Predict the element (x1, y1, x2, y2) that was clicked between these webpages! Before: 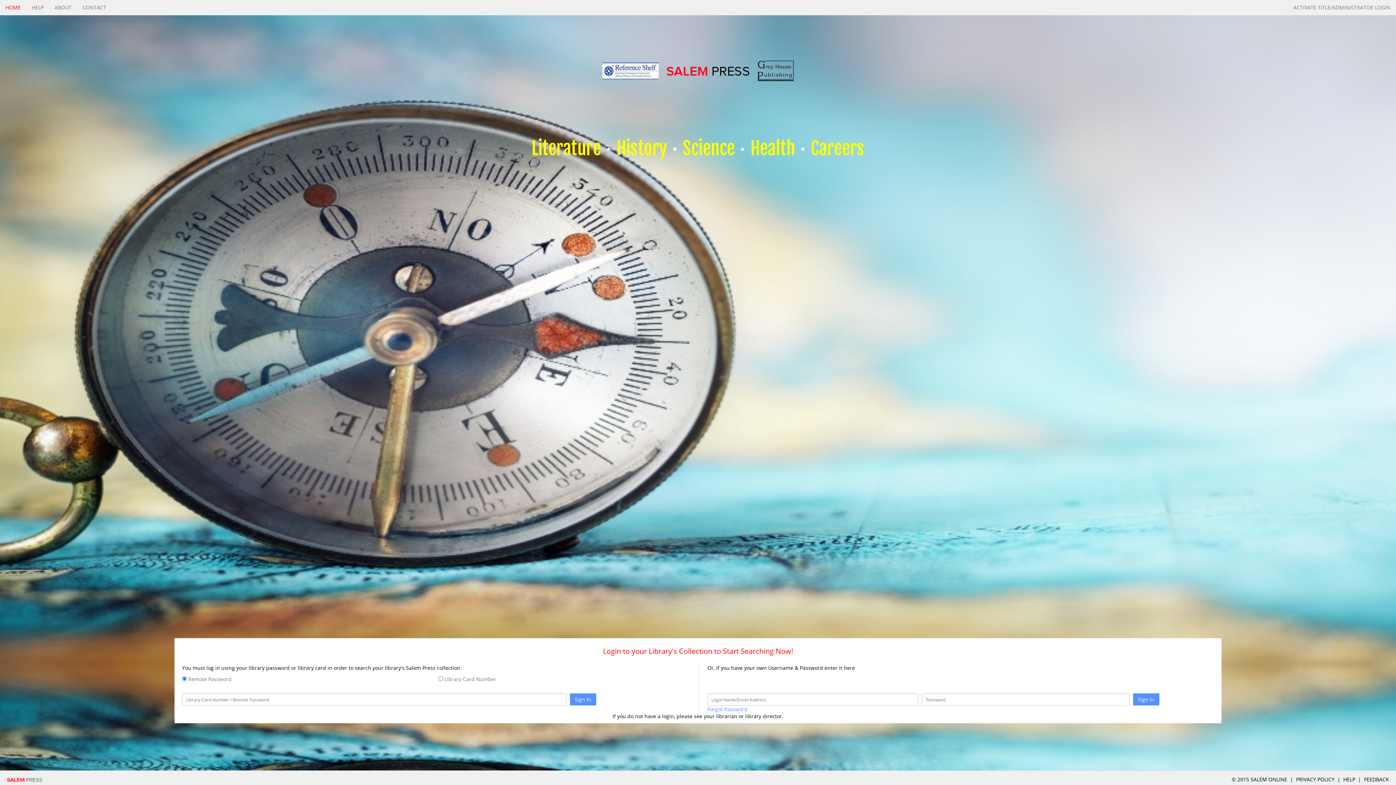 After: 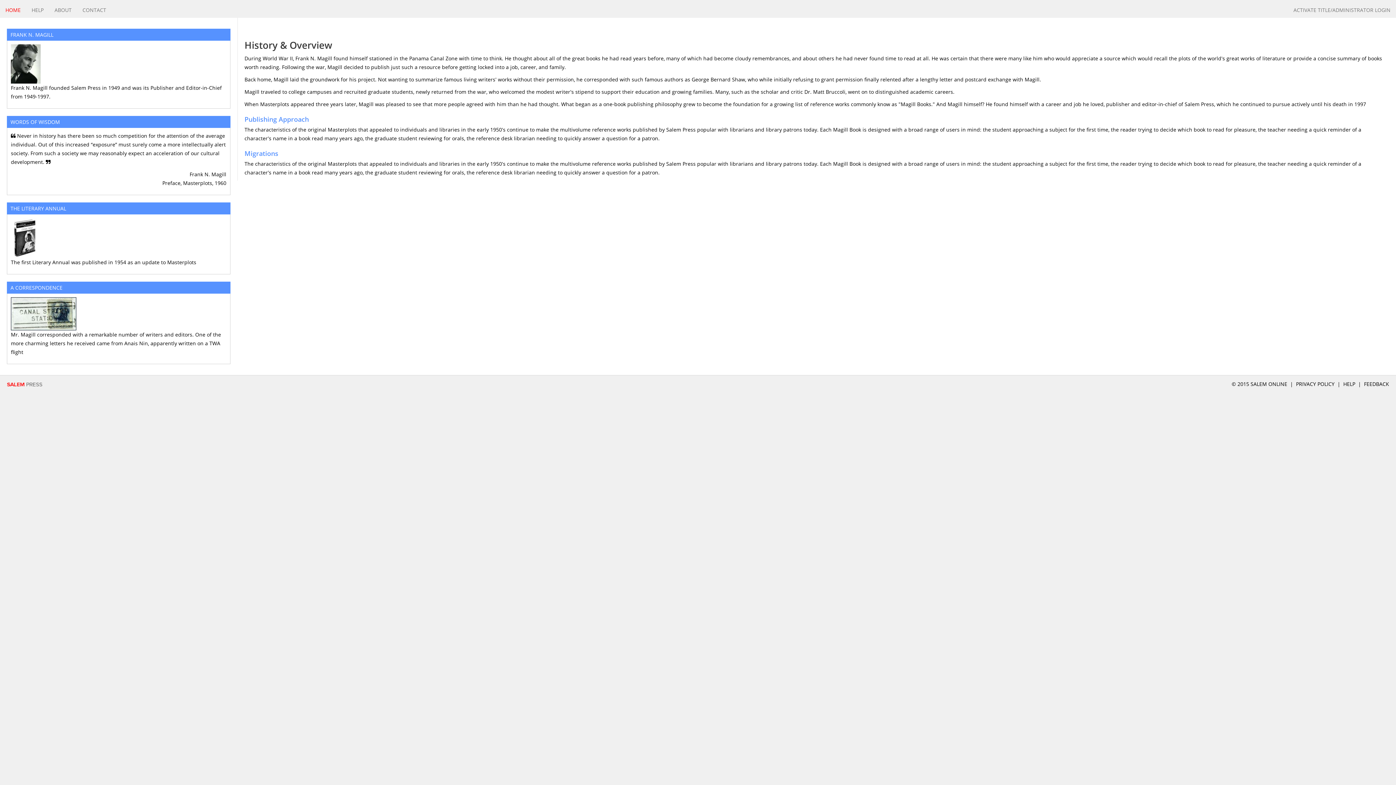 Action: label: ABOUT bbox: (49, 0, 77, 15)